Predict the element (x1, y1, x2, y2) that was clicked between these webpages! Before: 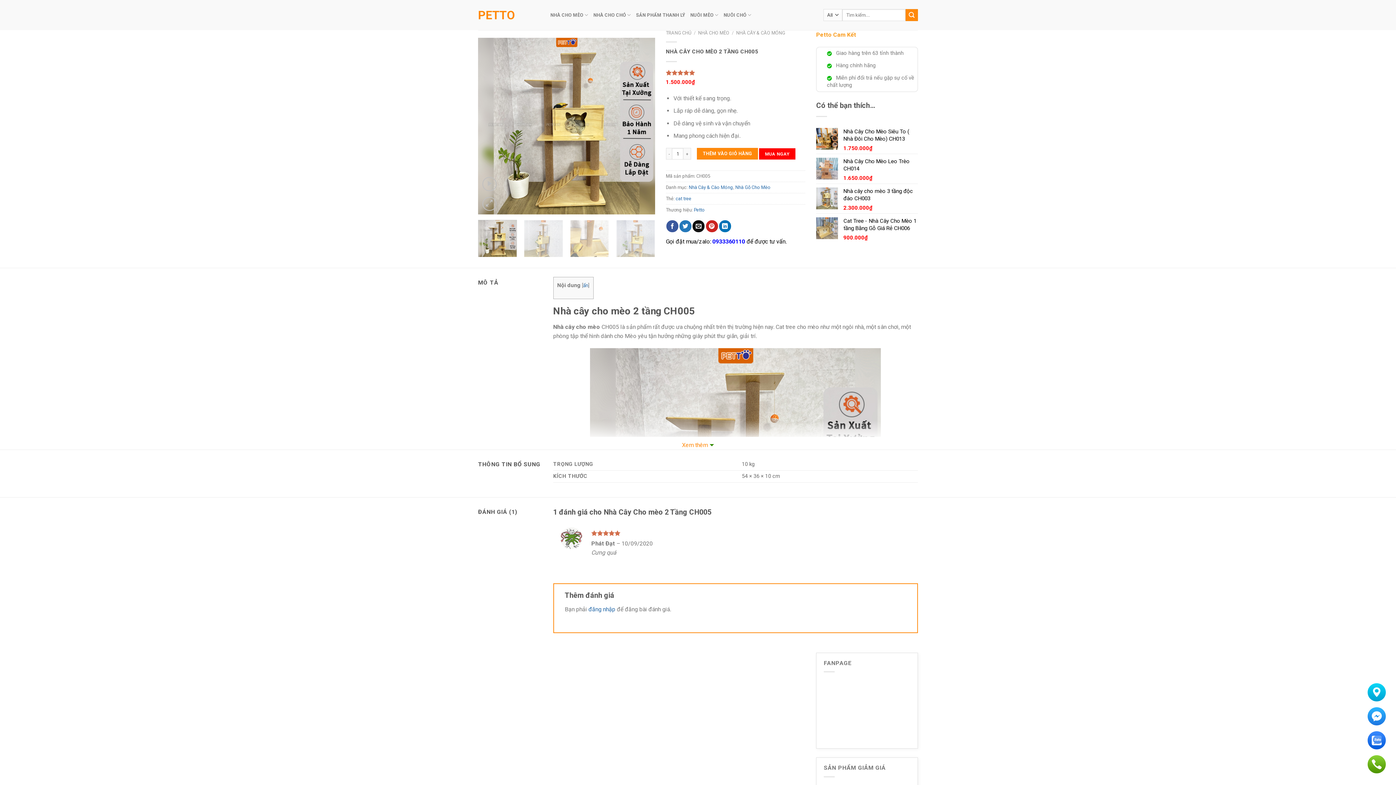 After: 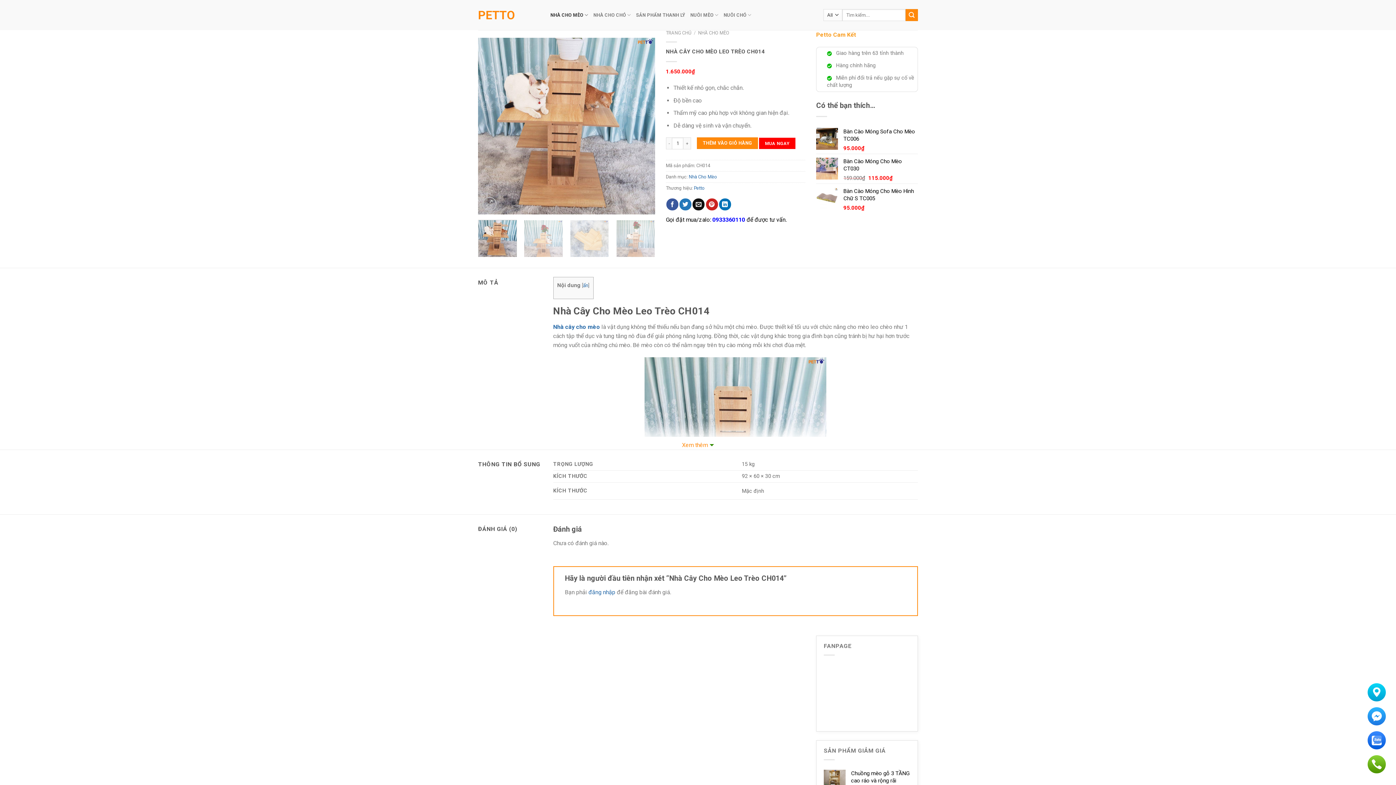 Action: bbox: (843, 157, 918, 172) label: Nhà Cây Cho Mèo Leo Trèo CH014